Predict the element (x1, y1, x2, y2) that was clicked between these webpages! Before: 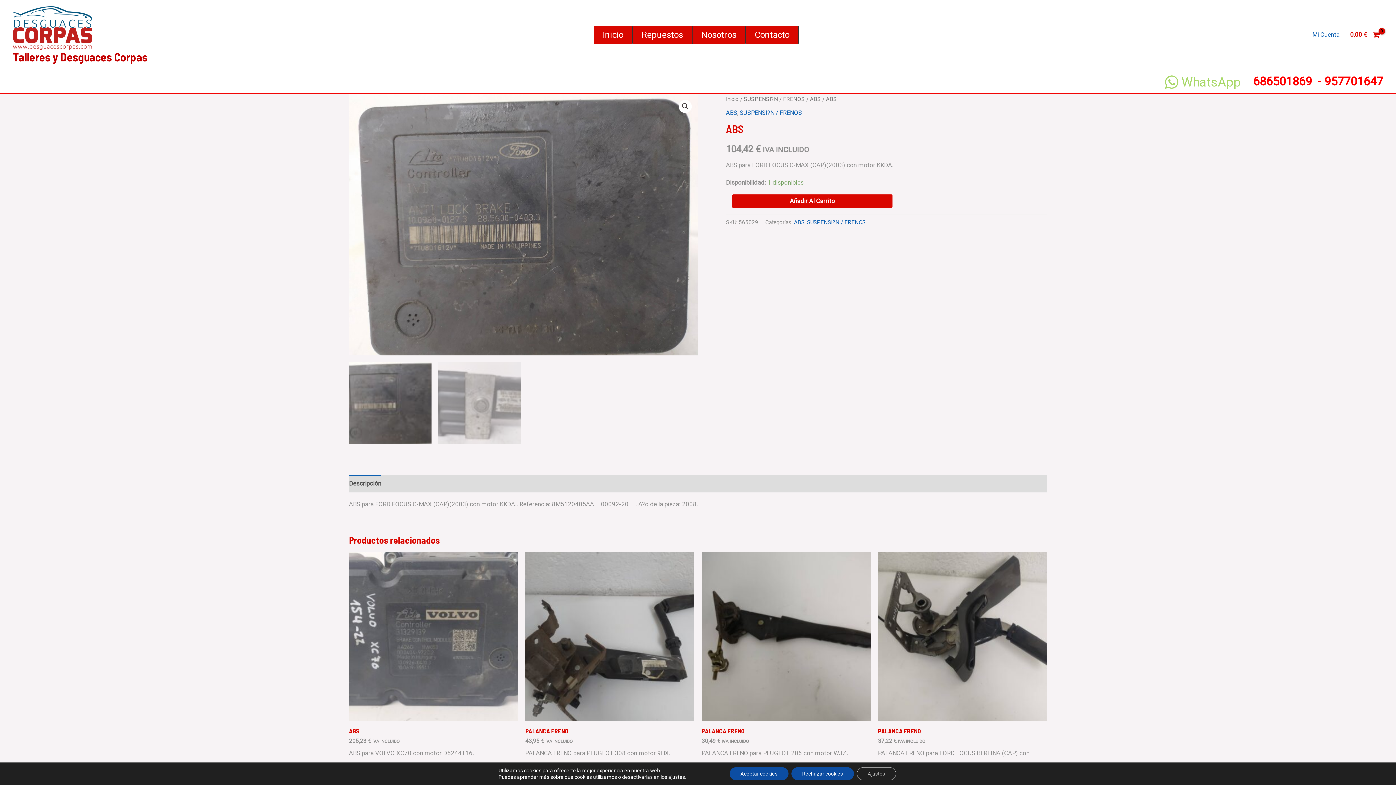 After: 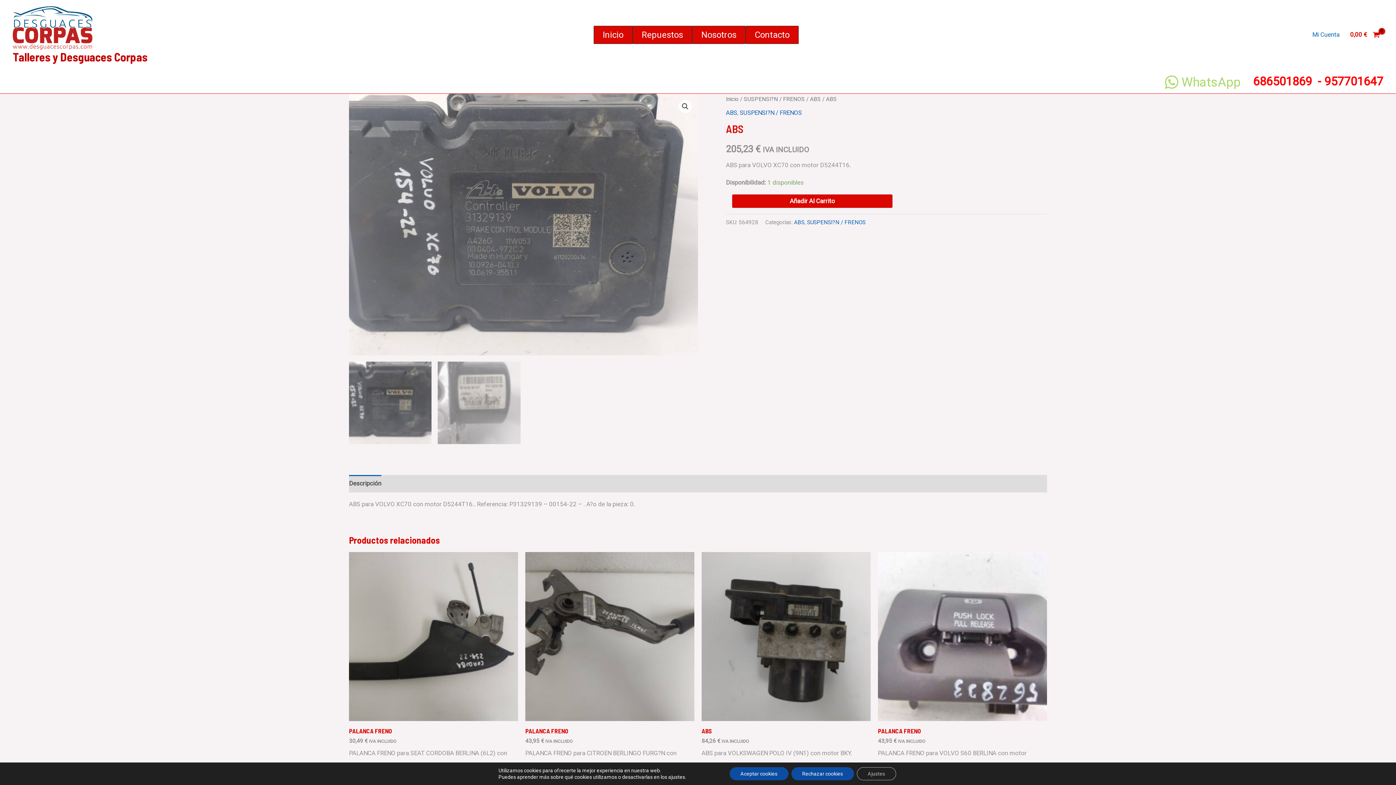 Action: bbox: (349, 552, 518, 721)